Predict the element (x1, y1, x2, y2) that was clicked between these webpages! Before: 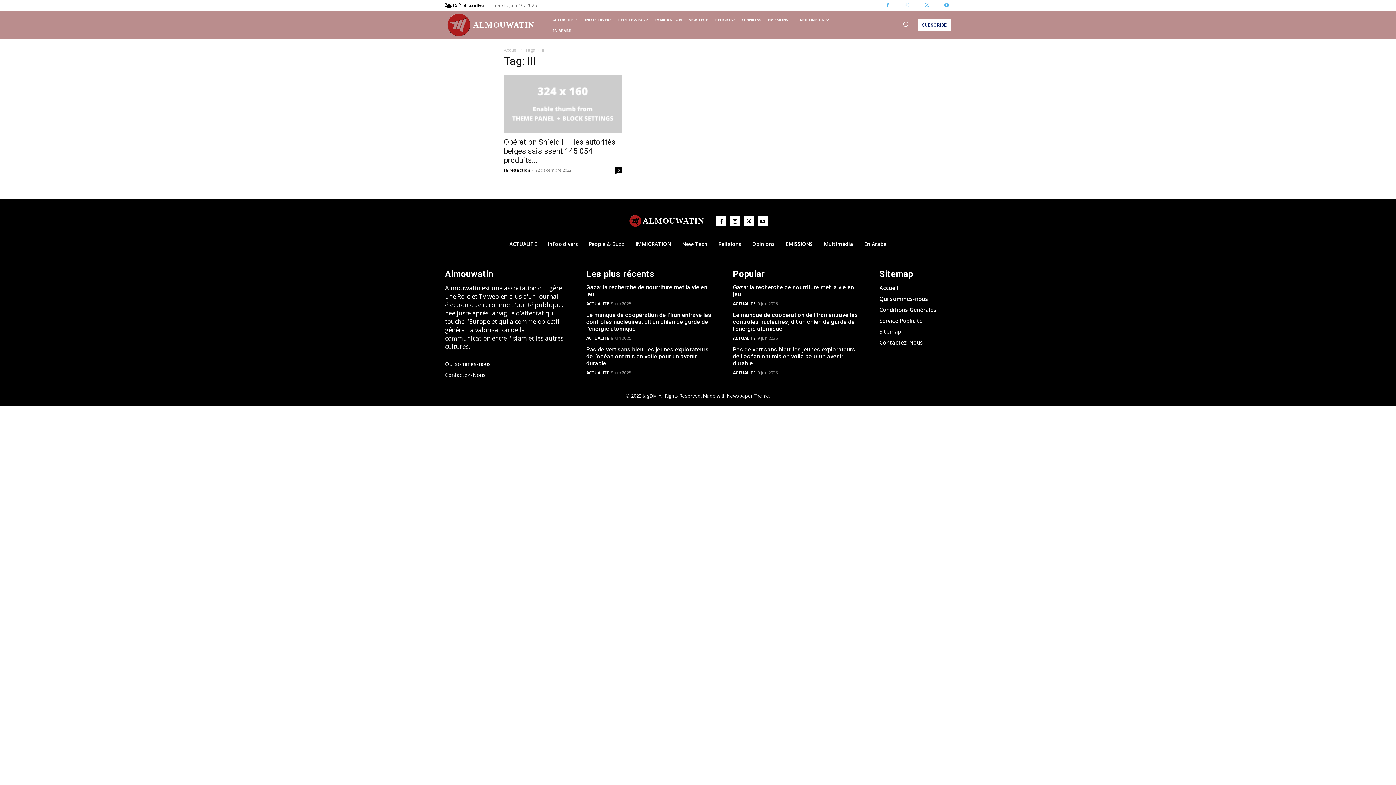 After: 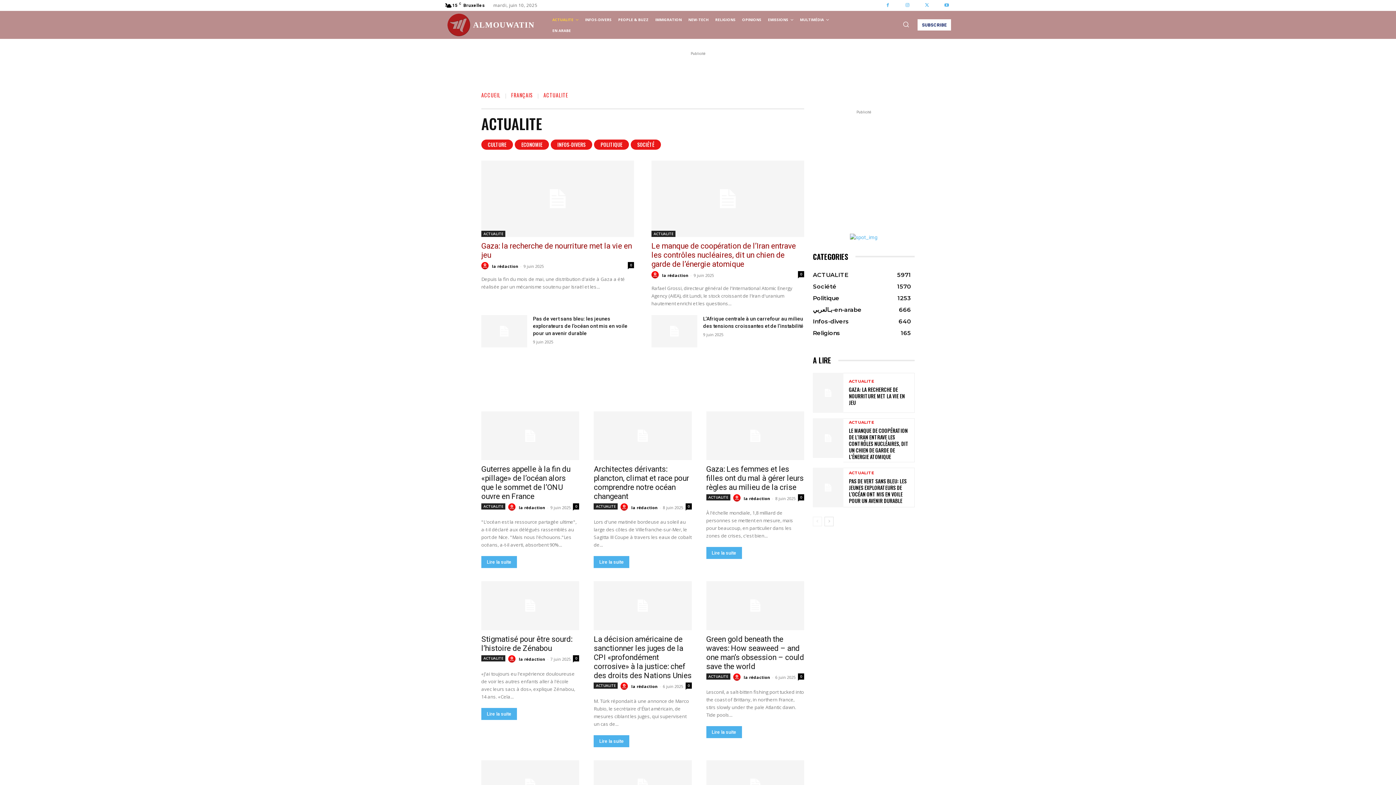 Action: bbox: (586, 369, 609, 376) label: ACTUALITE